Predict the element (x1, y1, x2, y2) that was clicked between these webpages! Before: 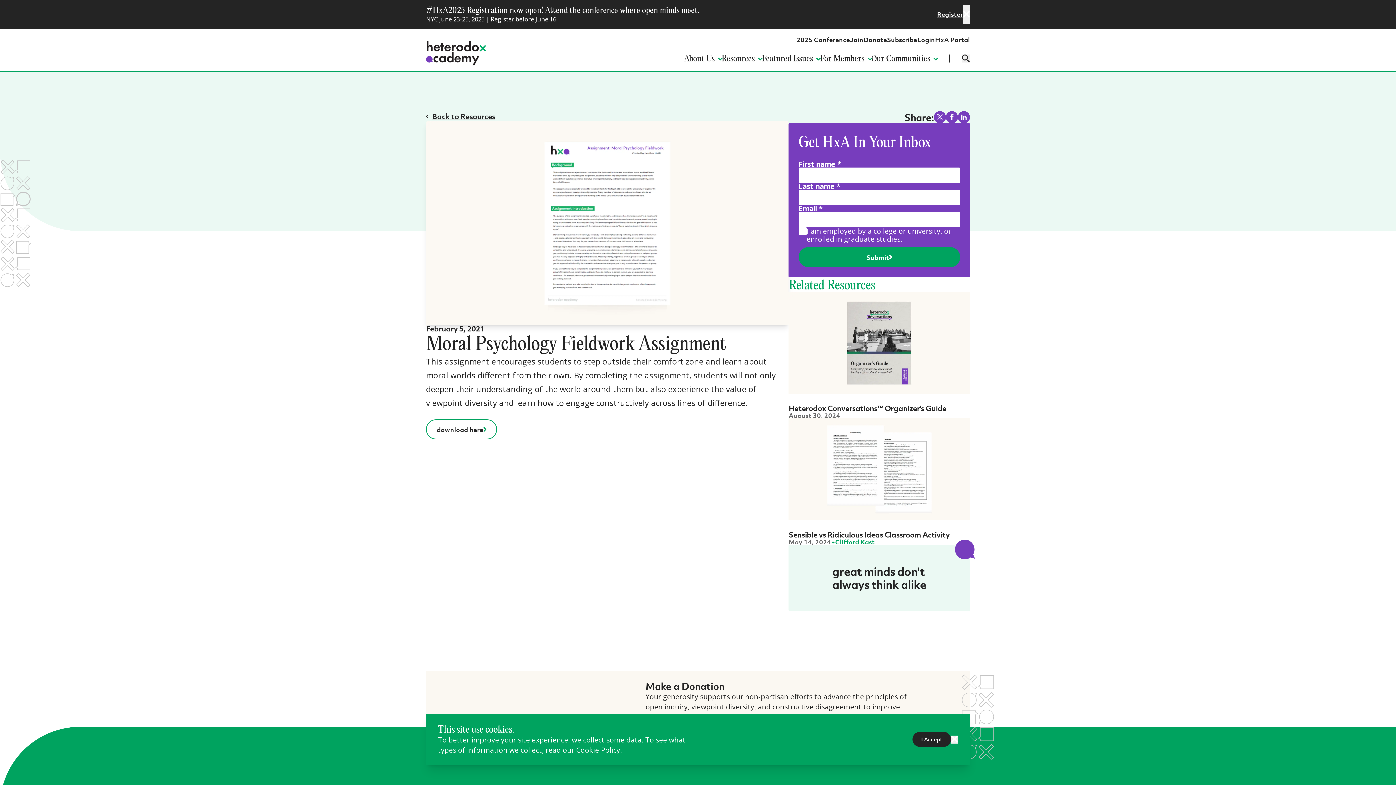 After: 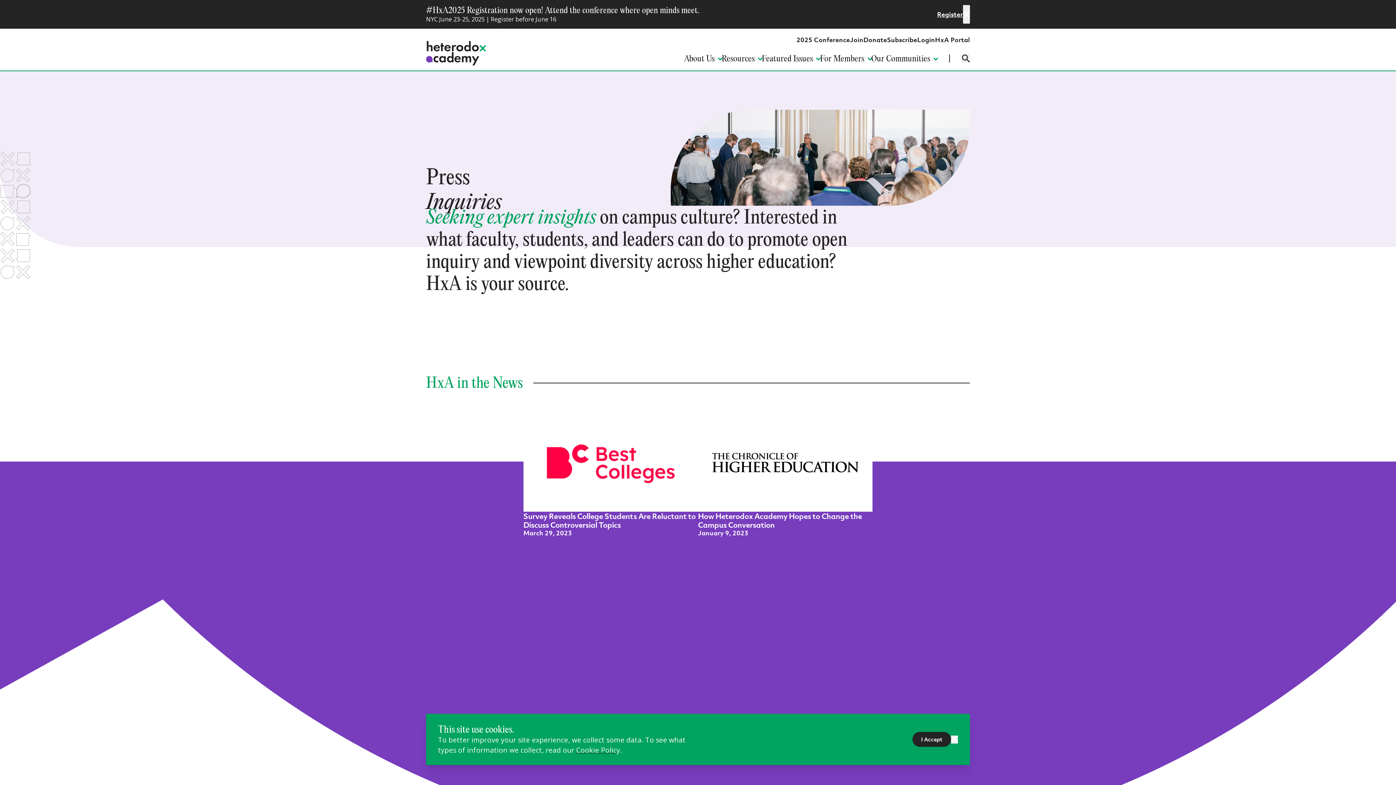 Action: label: Press Inquiries bbox: (656, 702, 705, 712)